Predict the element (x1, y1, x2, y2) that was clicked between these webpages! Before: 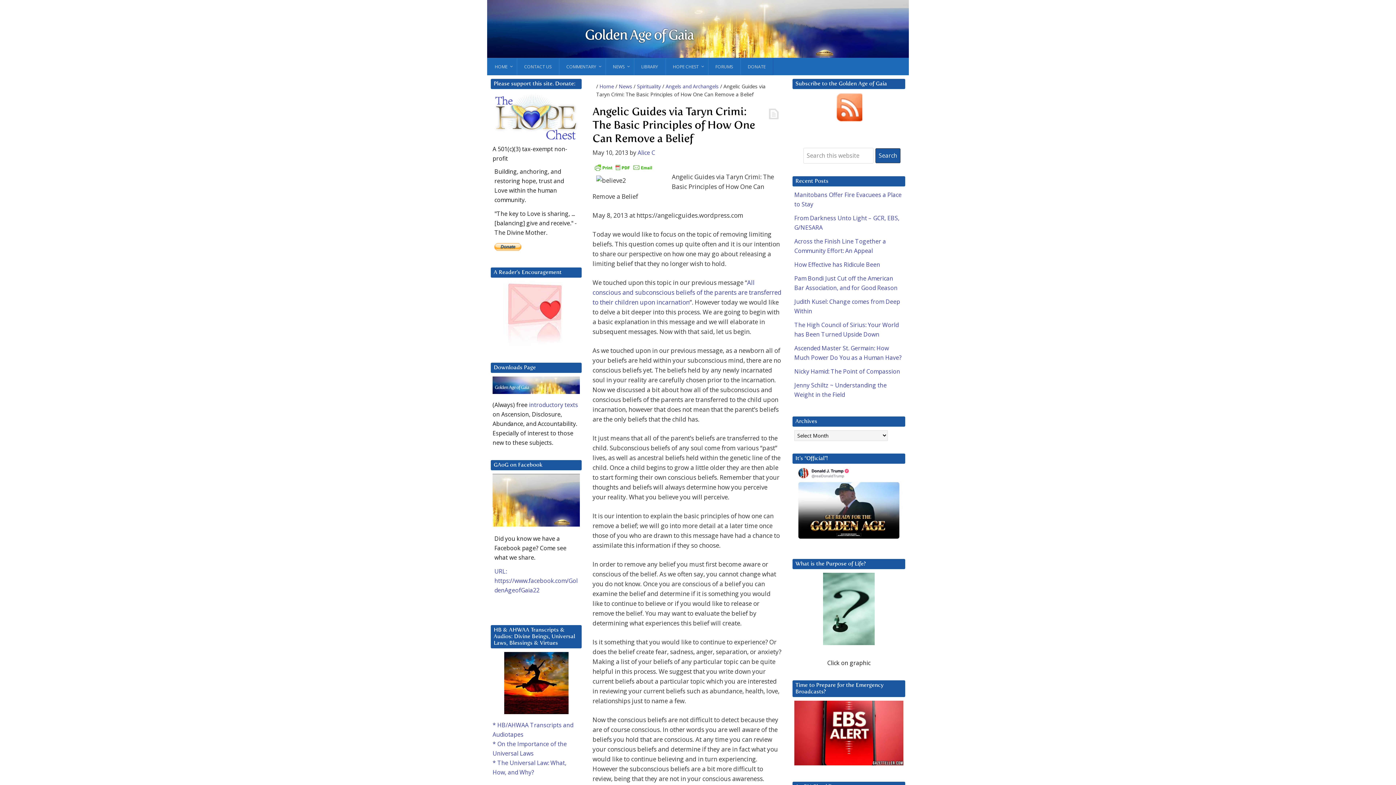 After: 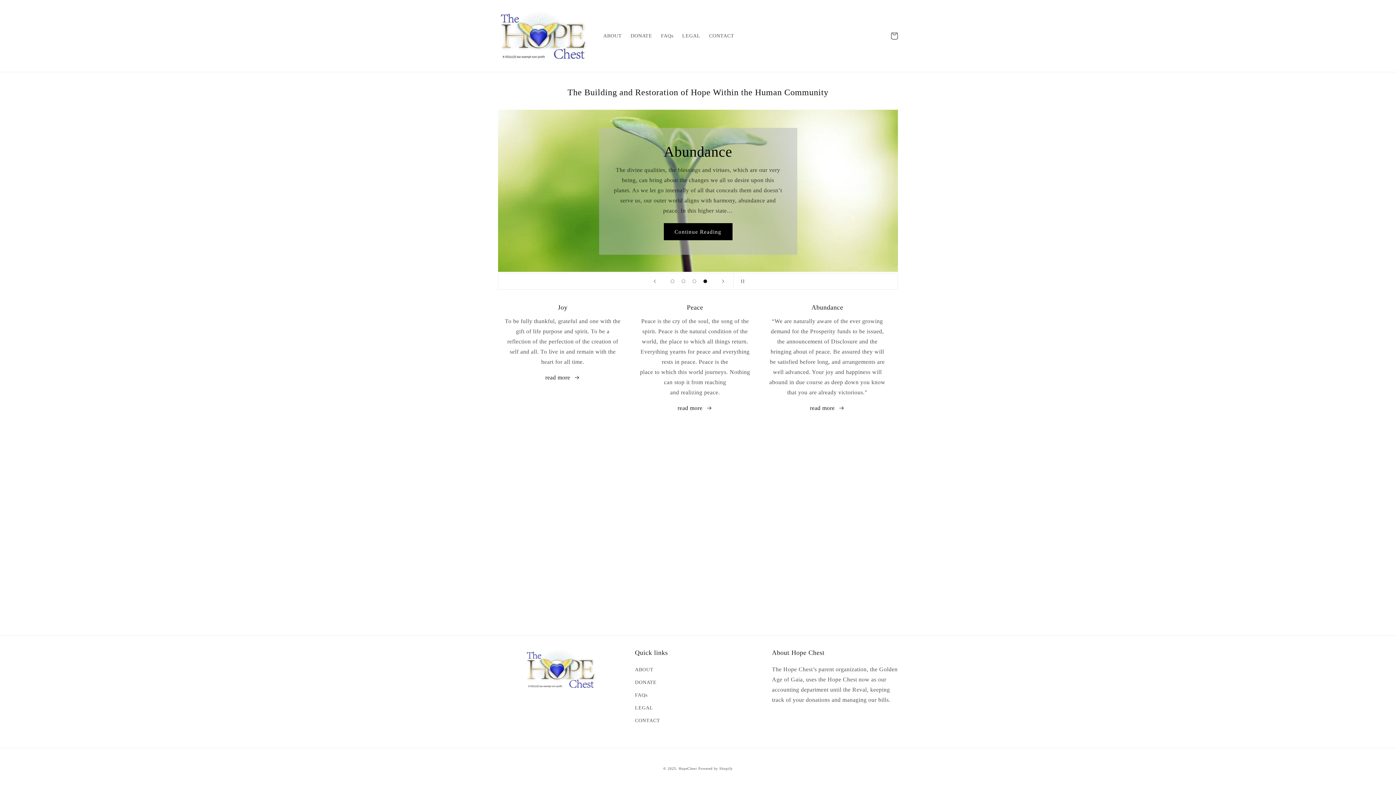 Action: bbox: (665, 58, 708, 75) label: HOPE CHEST